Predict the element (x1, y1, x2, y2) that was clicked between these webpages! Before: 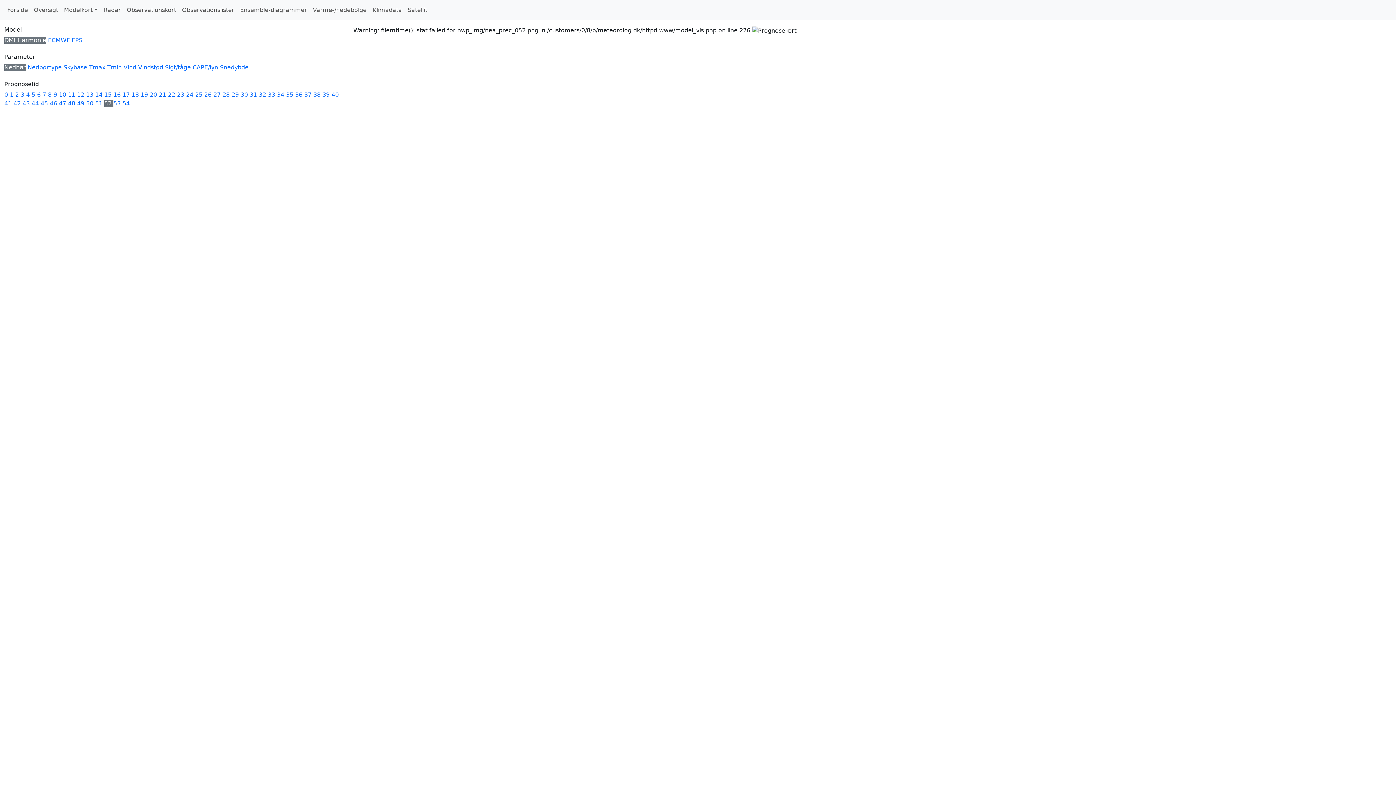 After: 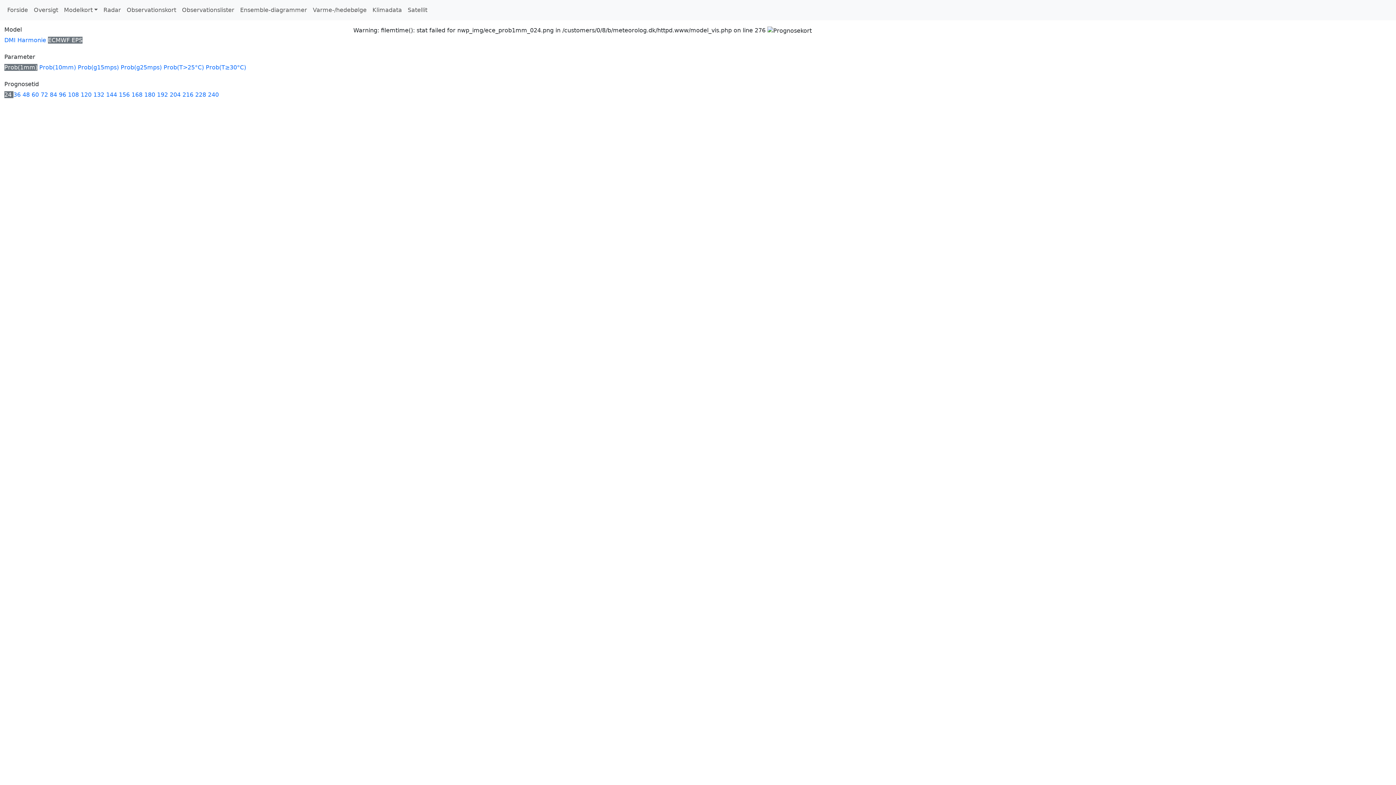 Action: label: ECMWF EPS bbox: (48, 36, 82, 43)